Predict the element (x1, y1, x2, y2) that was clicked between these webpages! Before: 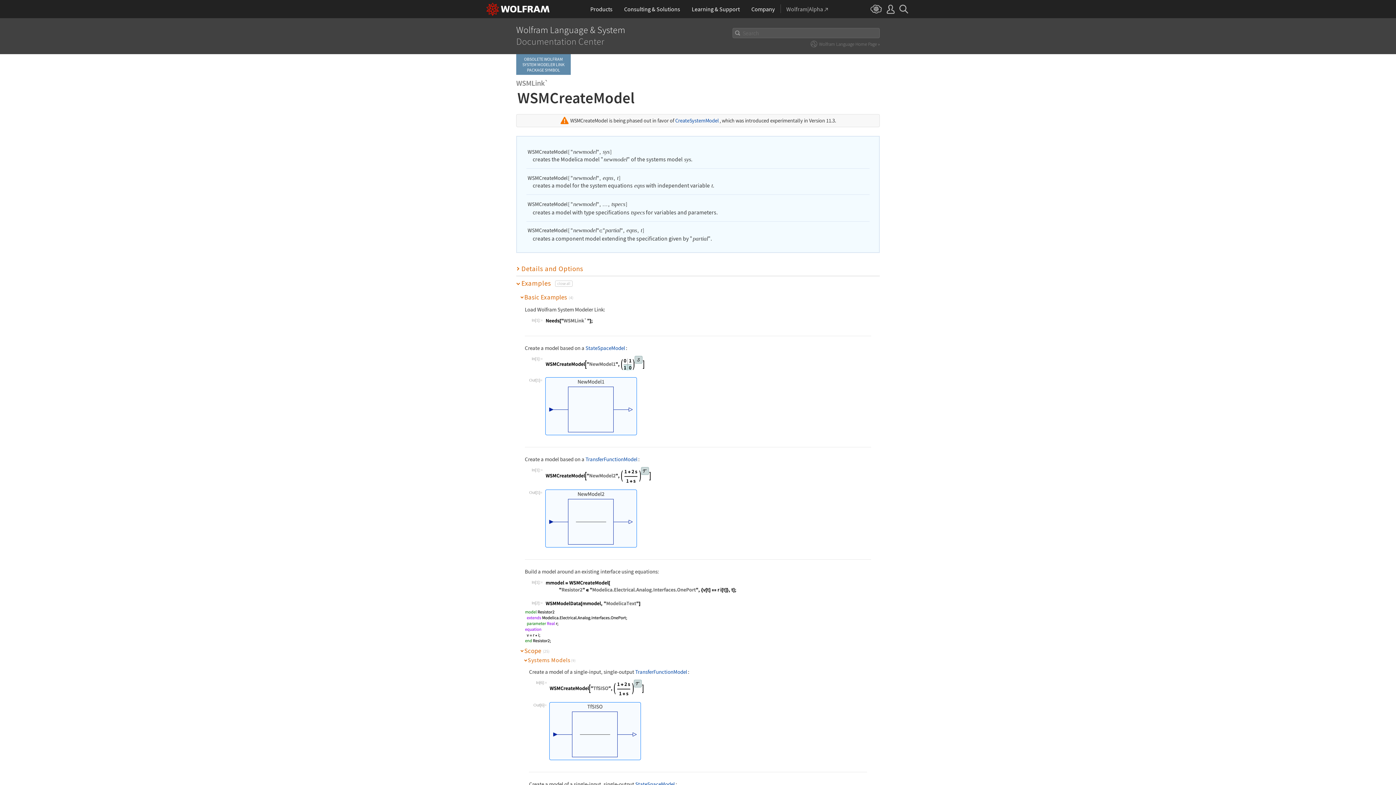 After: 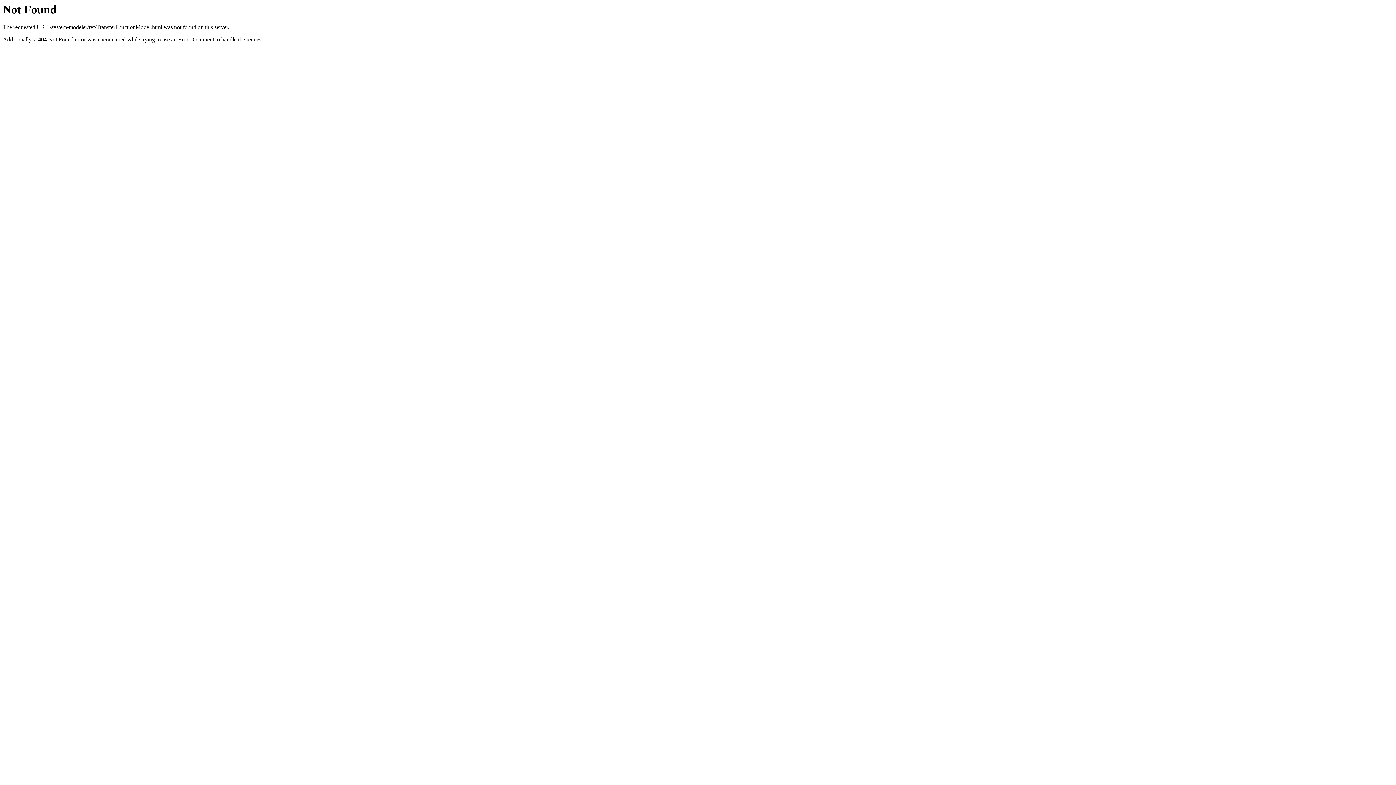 Action: label: TransferFunctionModel bbox: (635, 668, 687, 675)